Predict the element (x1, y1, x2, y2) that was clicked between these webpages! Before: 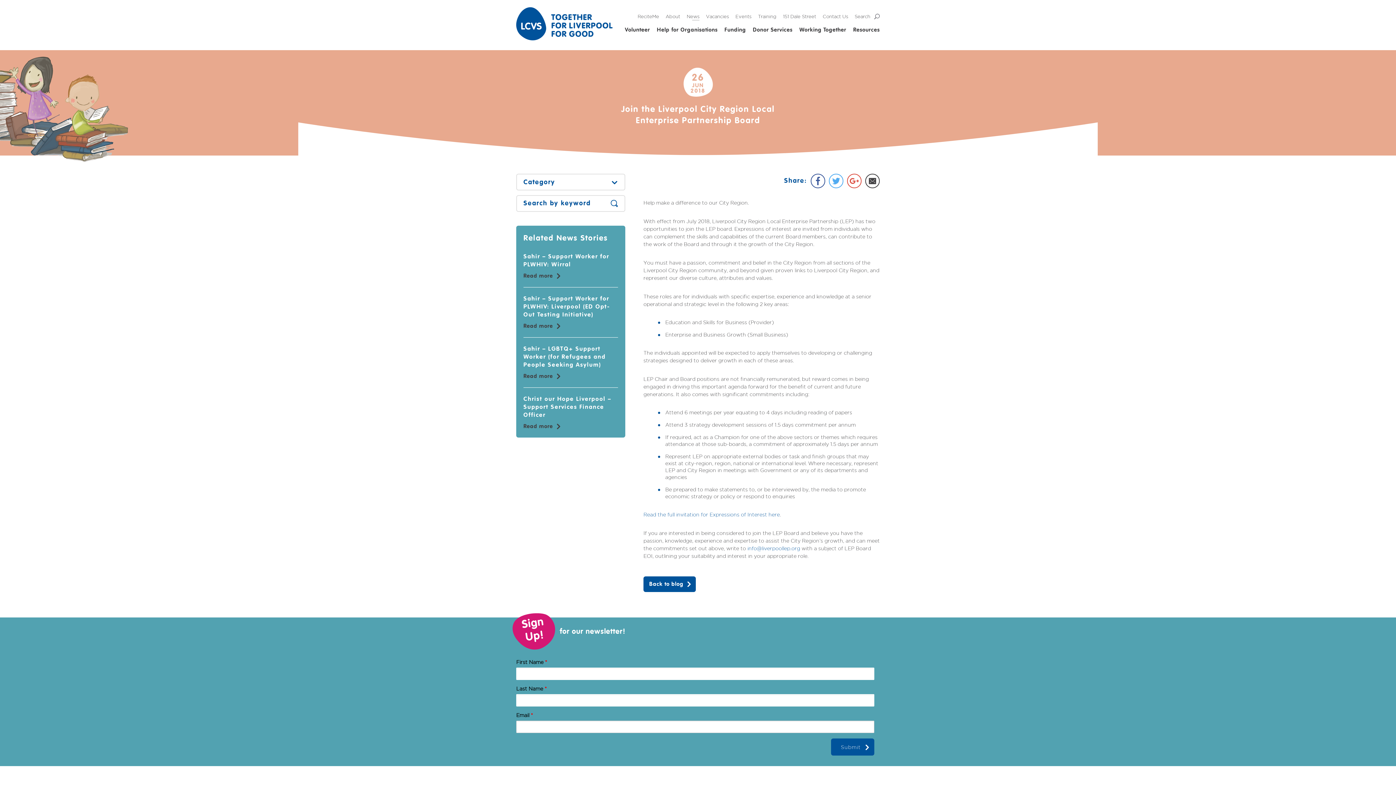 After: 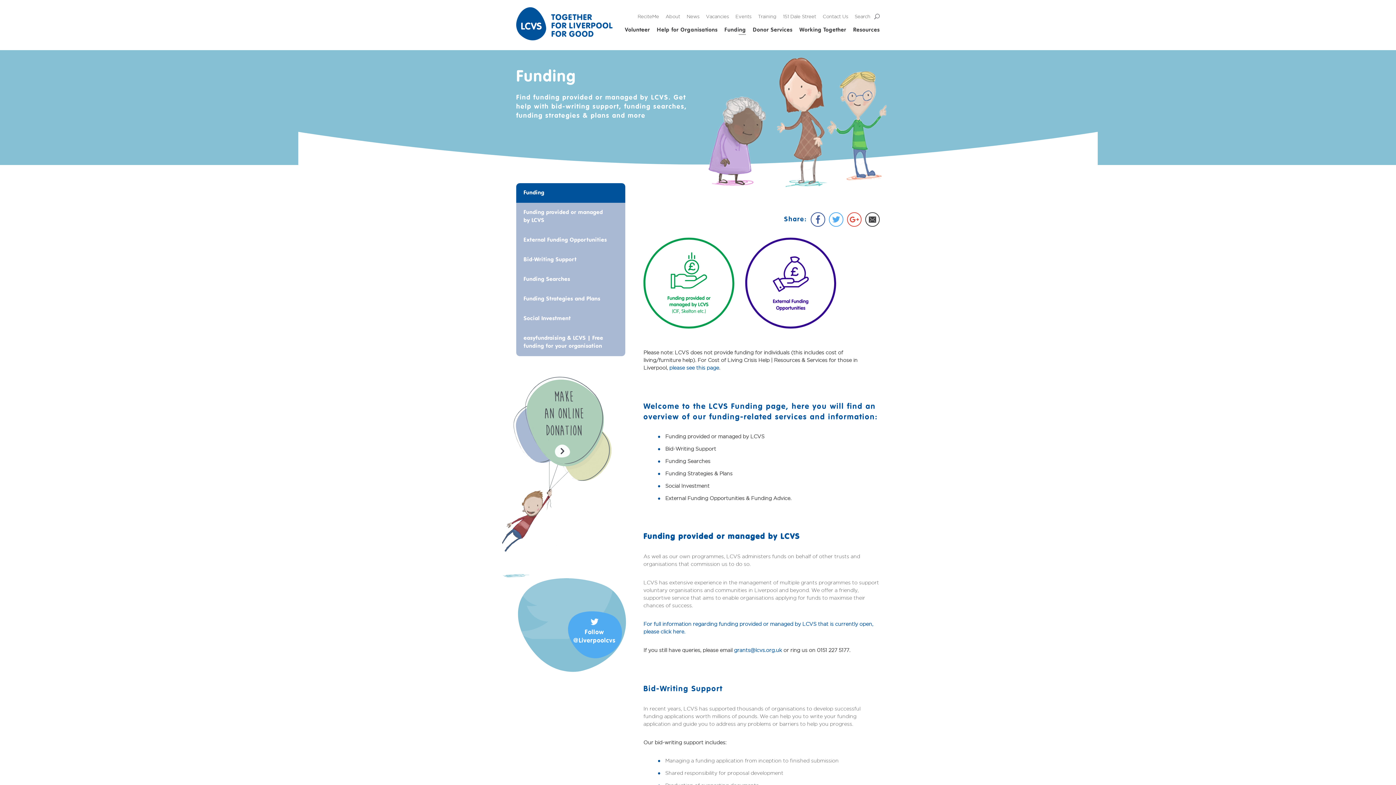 Action: bbox: (724, 26, 746, 33) label: Funding